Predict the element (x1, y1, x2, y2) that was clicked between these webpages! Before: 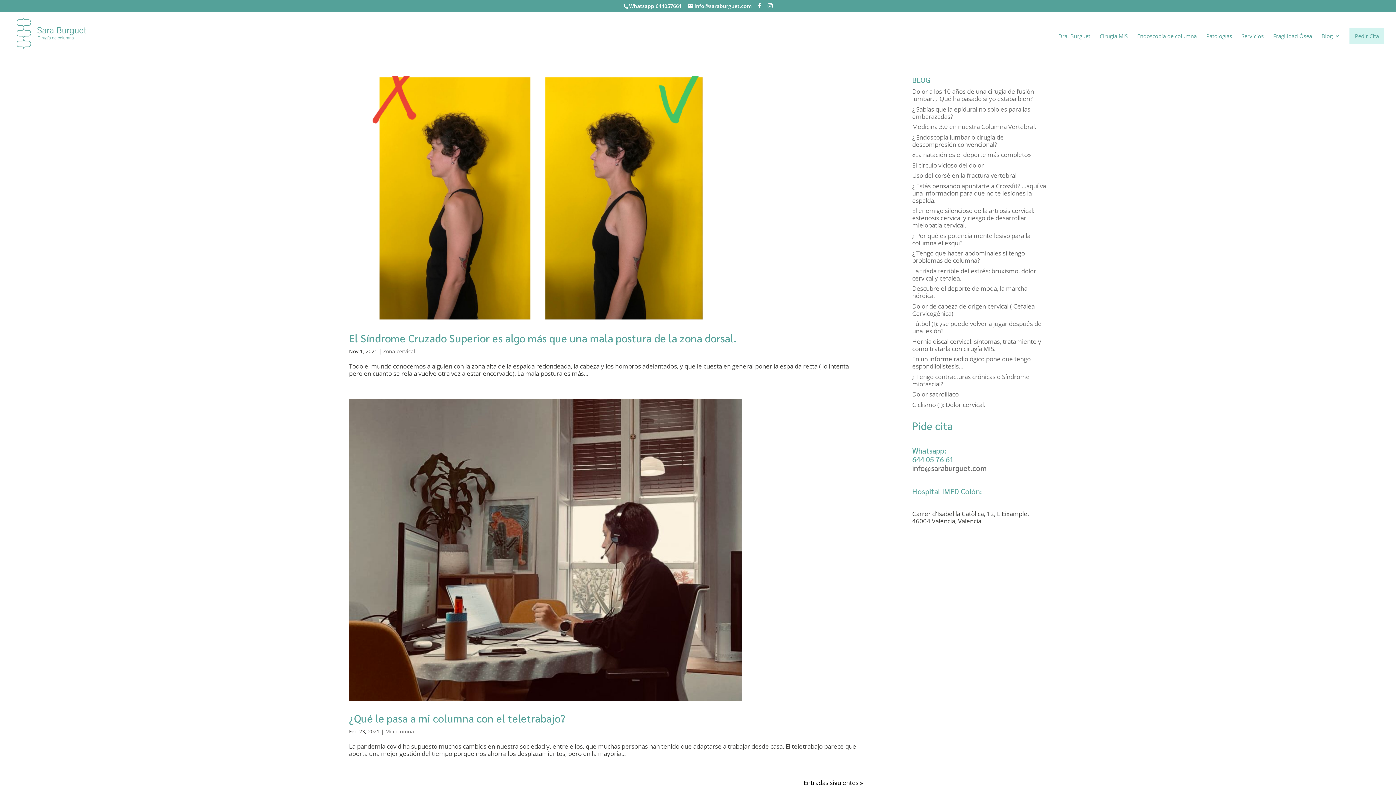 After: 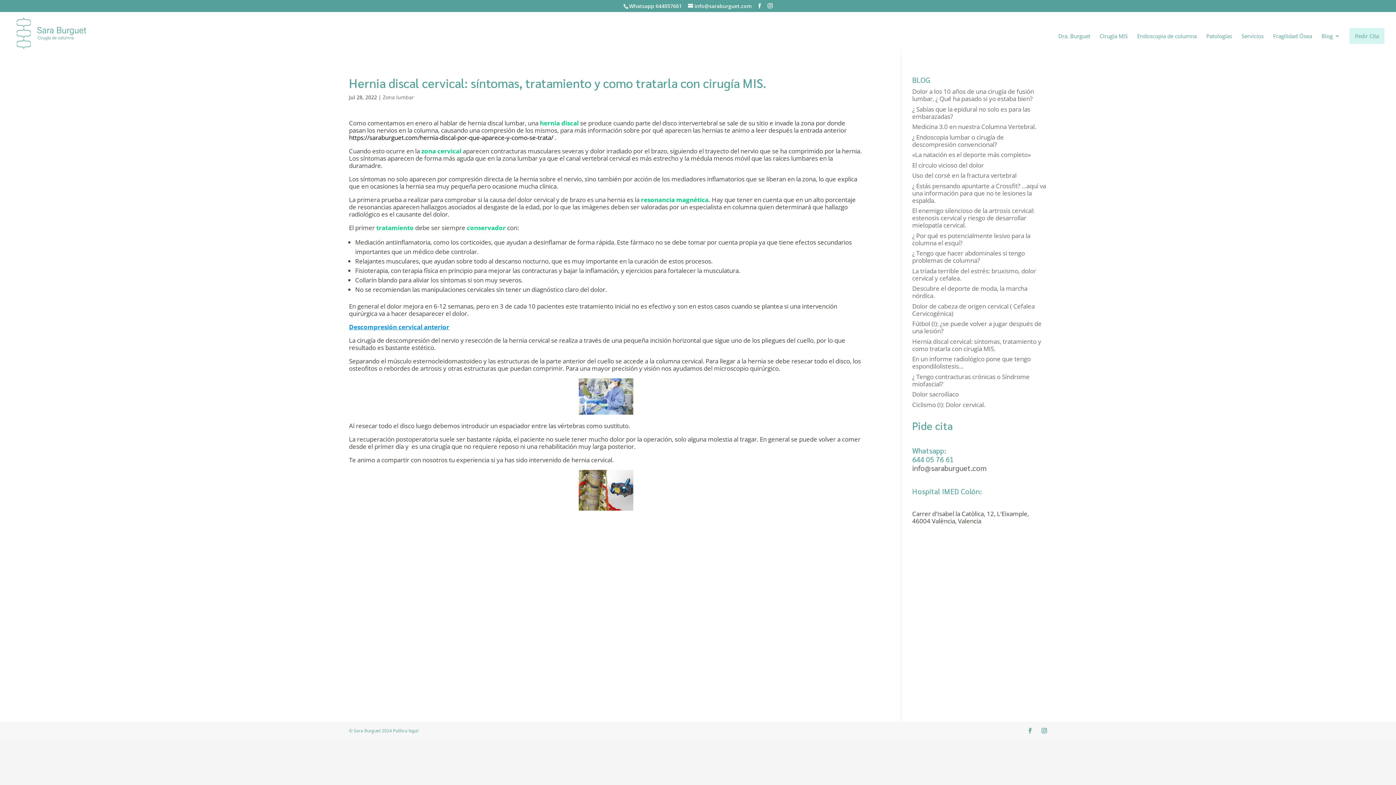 Action: bbox: (912, 337, 1041, 352) label: Hernia discal cervical: síntomas, tratamiento y como tratarla con cirugía MIS.